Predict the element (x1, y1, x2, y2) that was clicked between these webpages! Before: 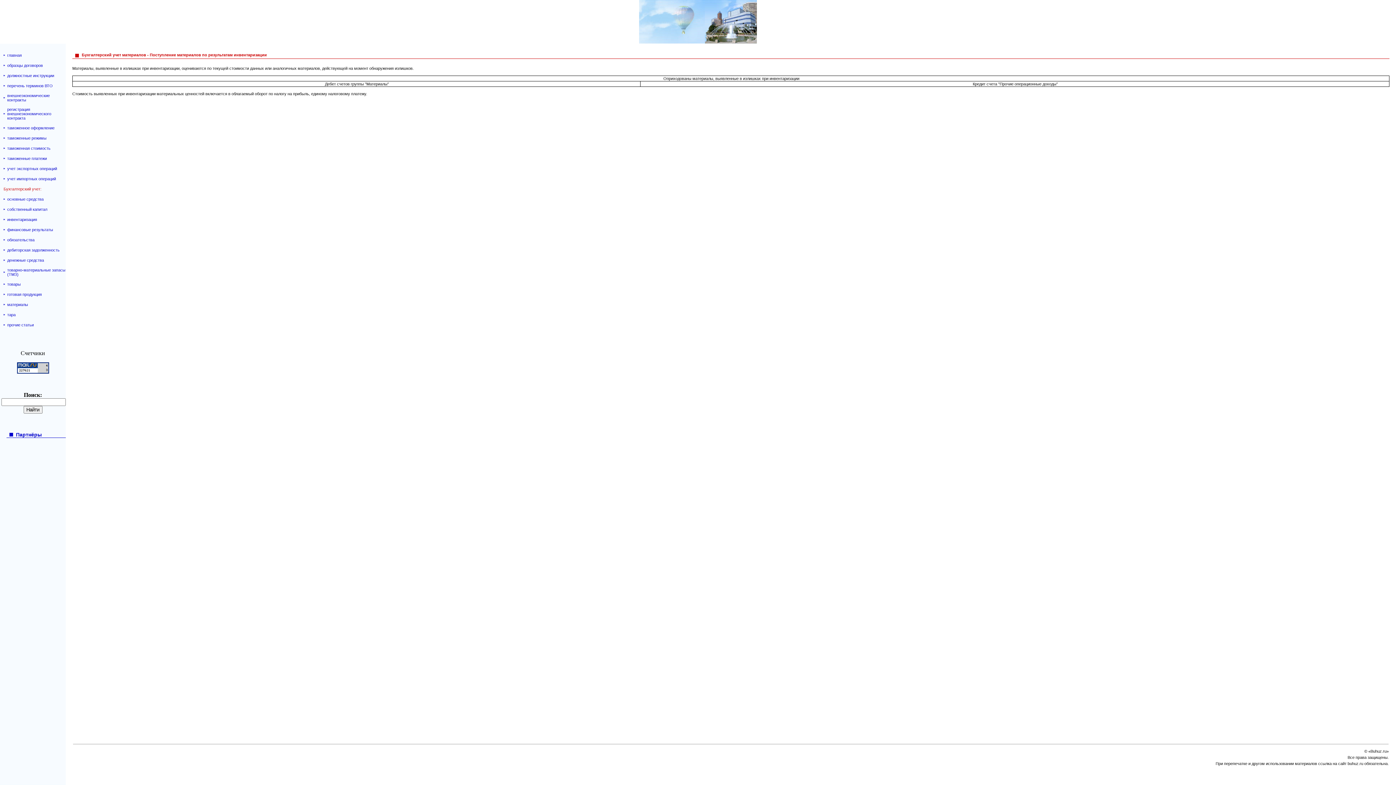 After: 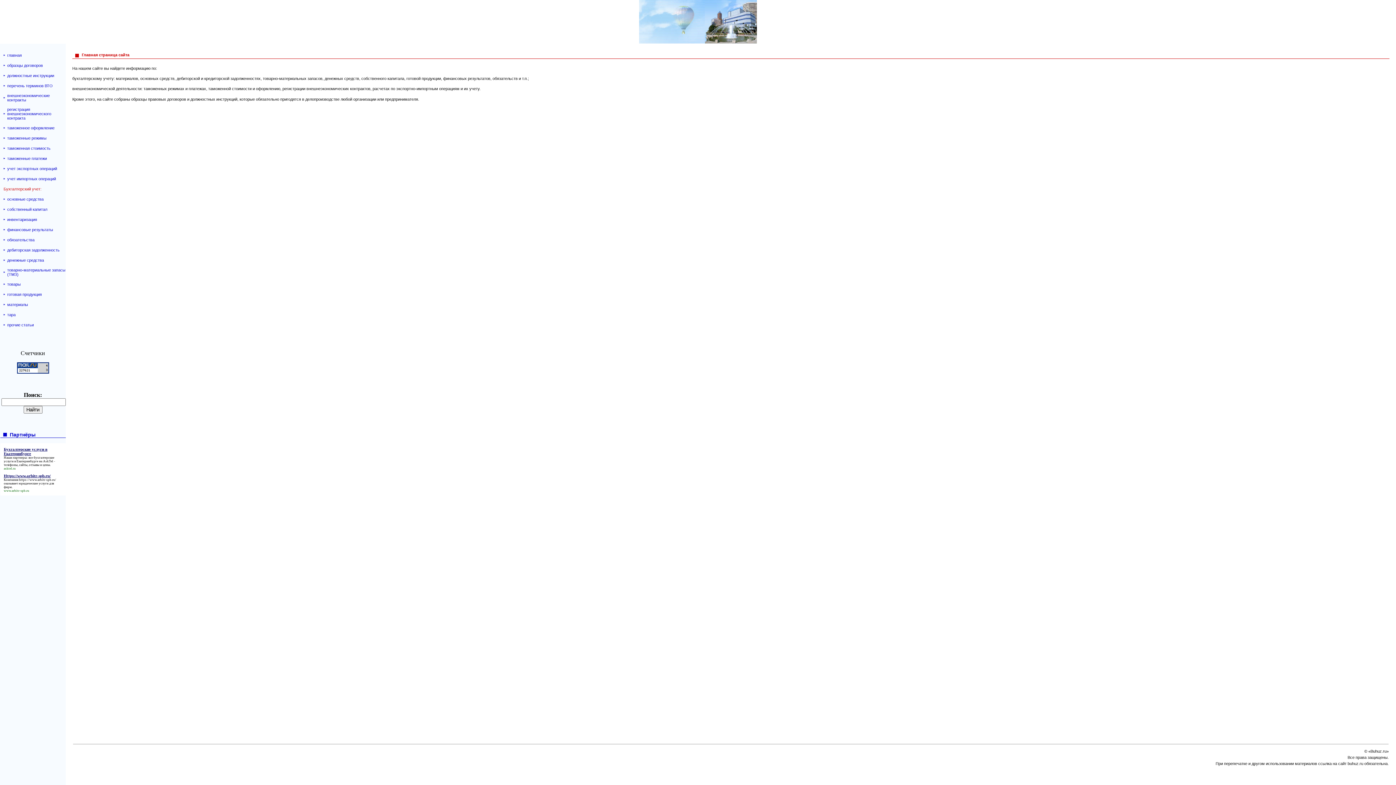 Action: bbox: (7, 53, 21, 57) label: главная